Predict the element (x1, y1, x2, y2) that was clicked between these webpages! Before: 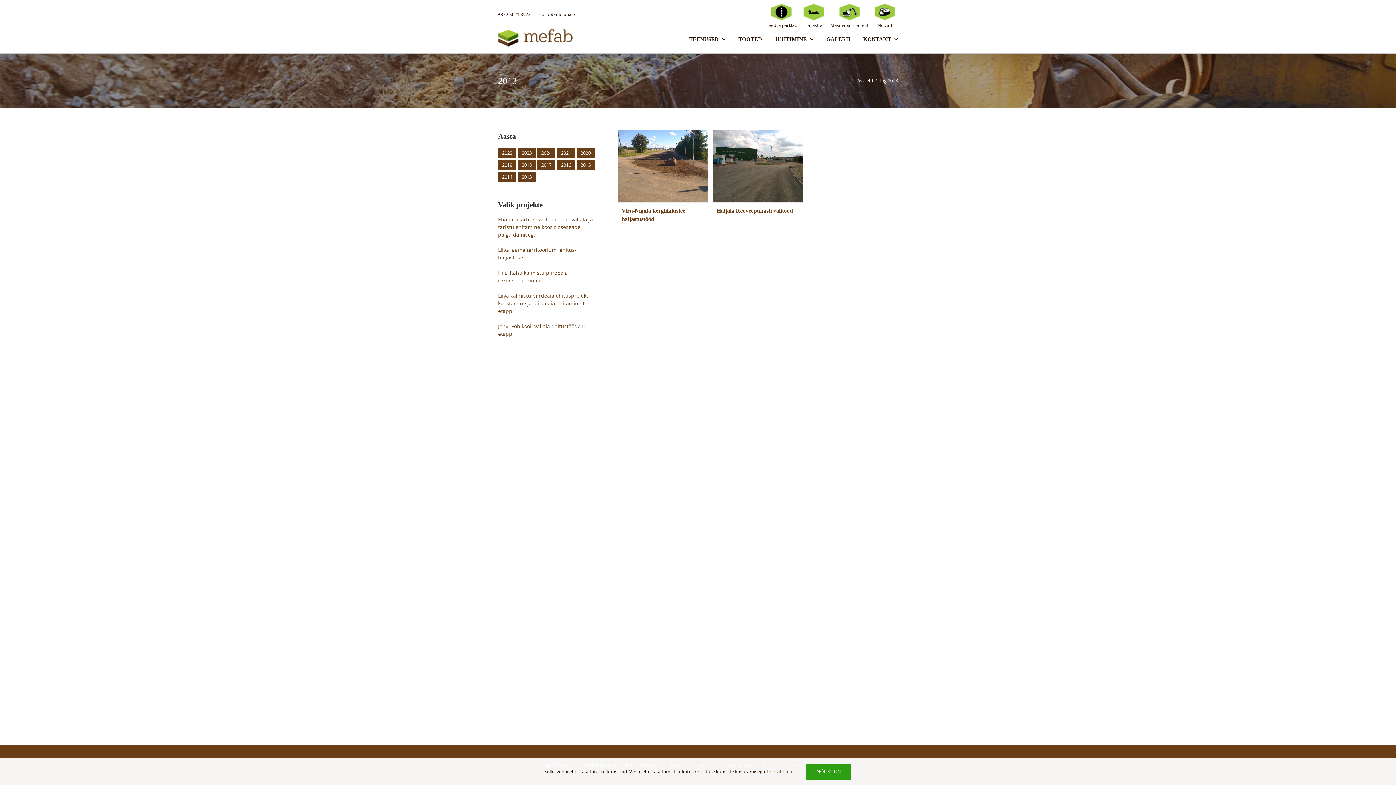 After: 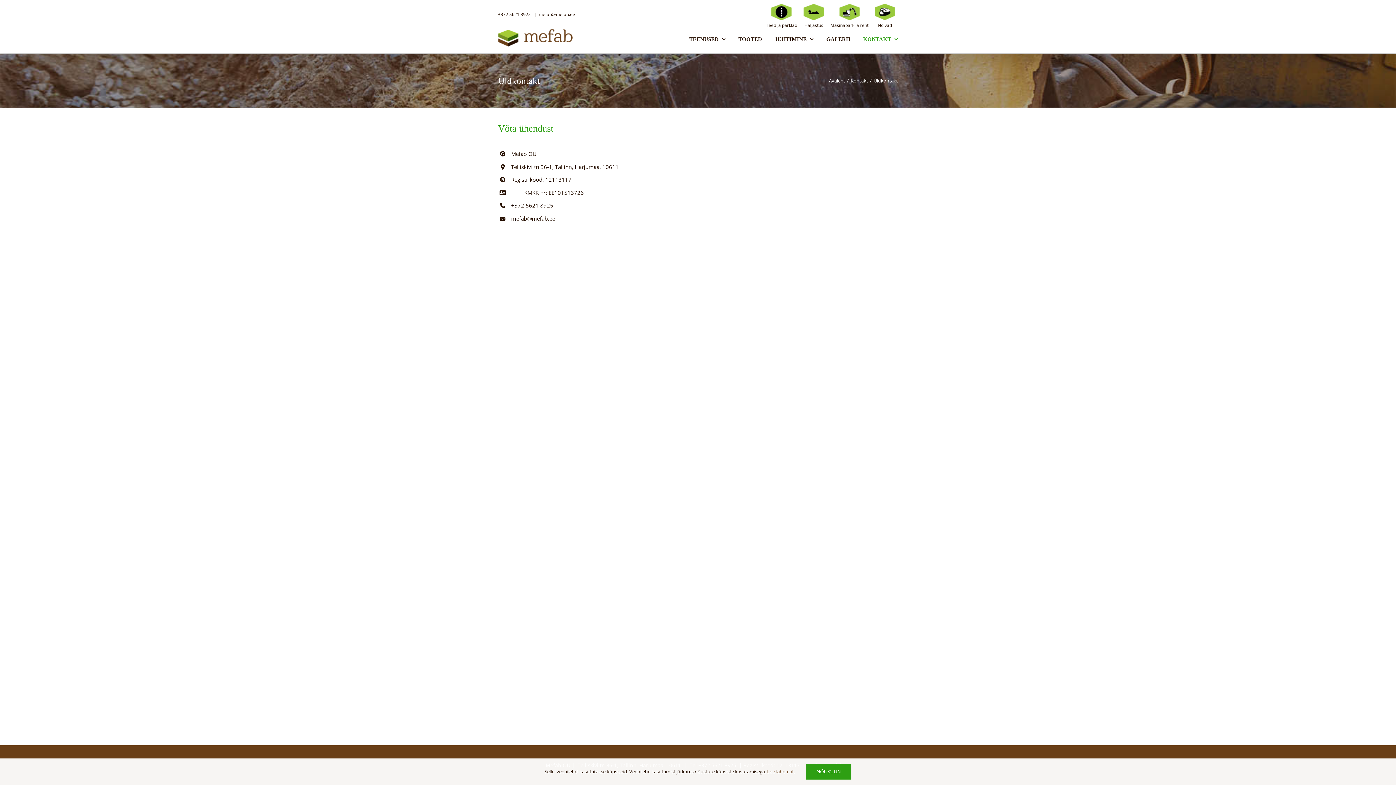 Action: bbox: (863, 25, 898, 53) label: KONTAKT